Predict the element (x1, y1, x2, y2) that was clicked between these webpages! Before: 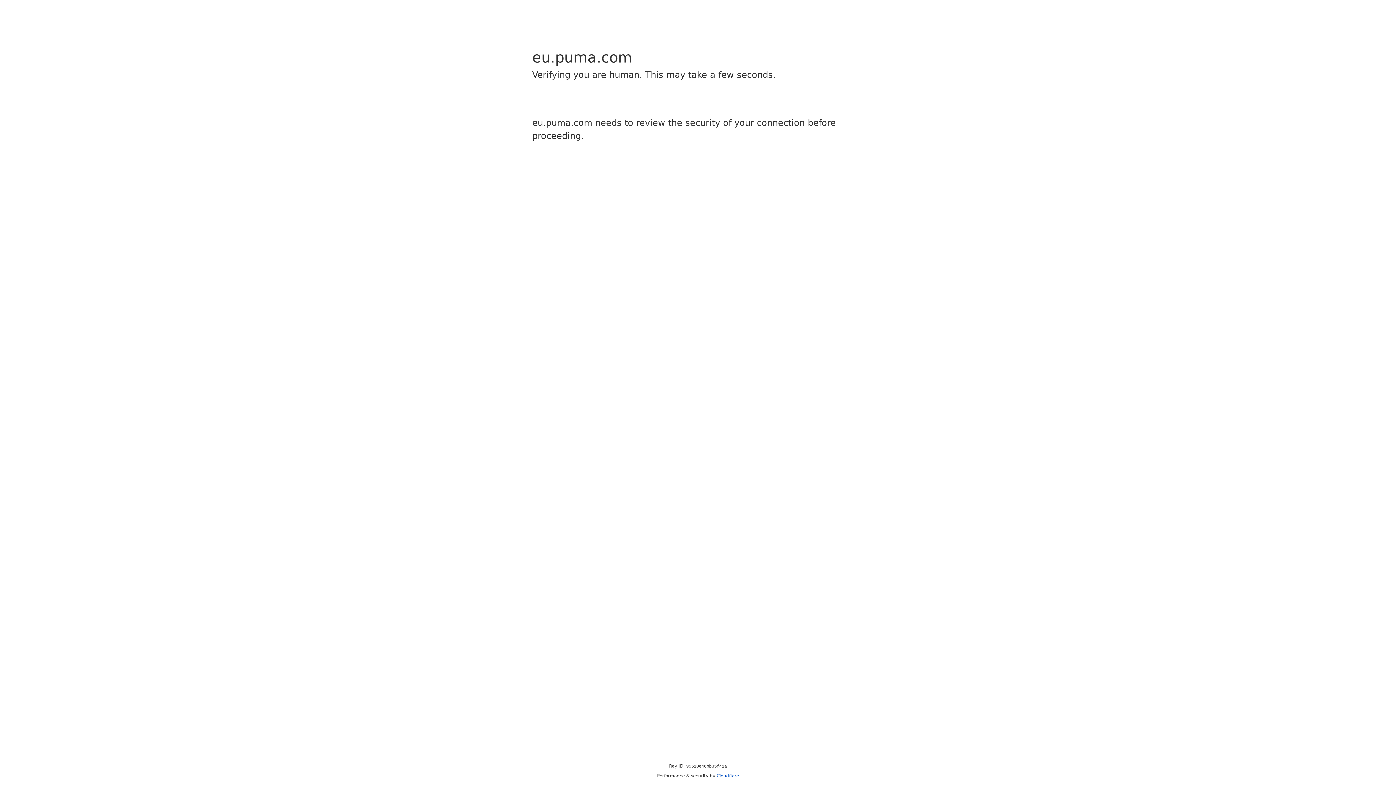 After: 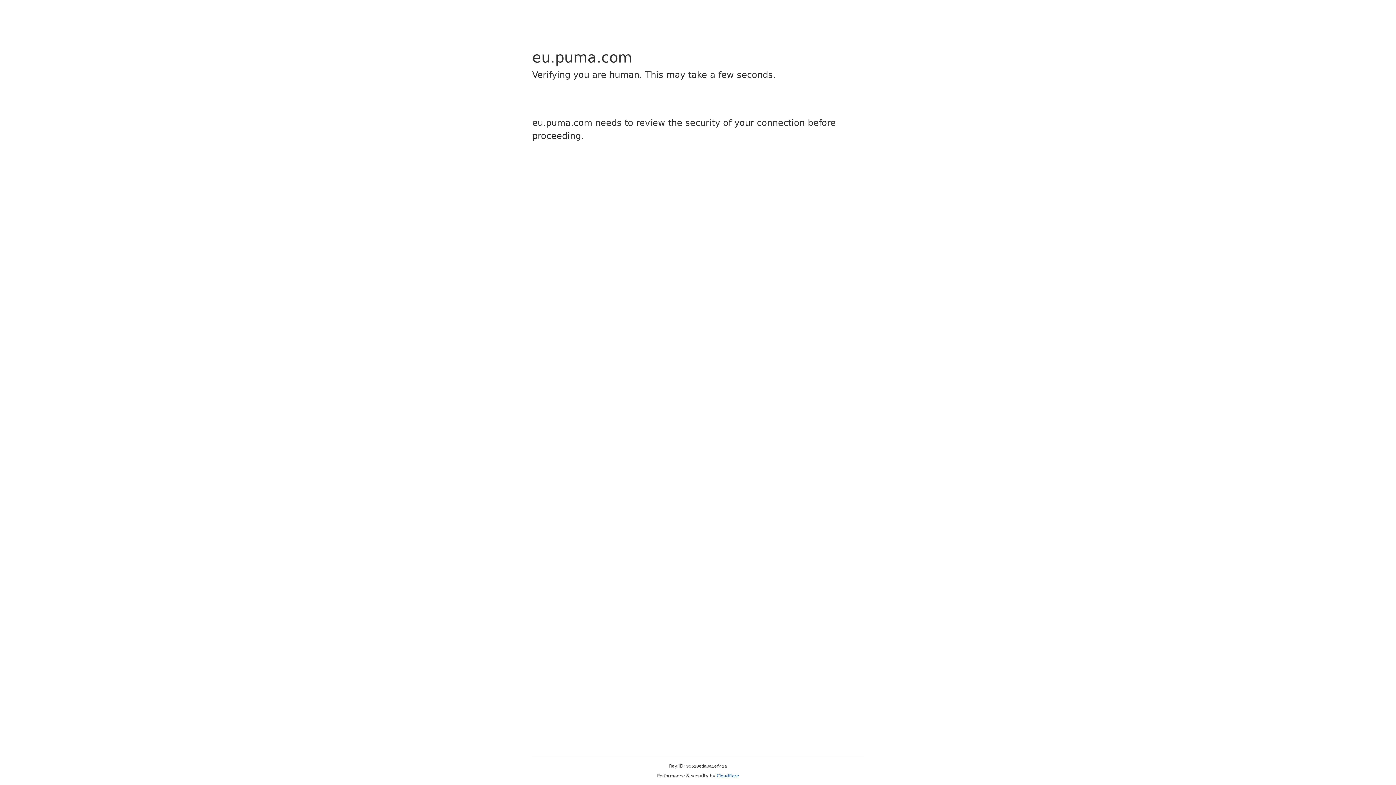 Action: bbox: (716, 773, 739, 778) label: Cloudflare